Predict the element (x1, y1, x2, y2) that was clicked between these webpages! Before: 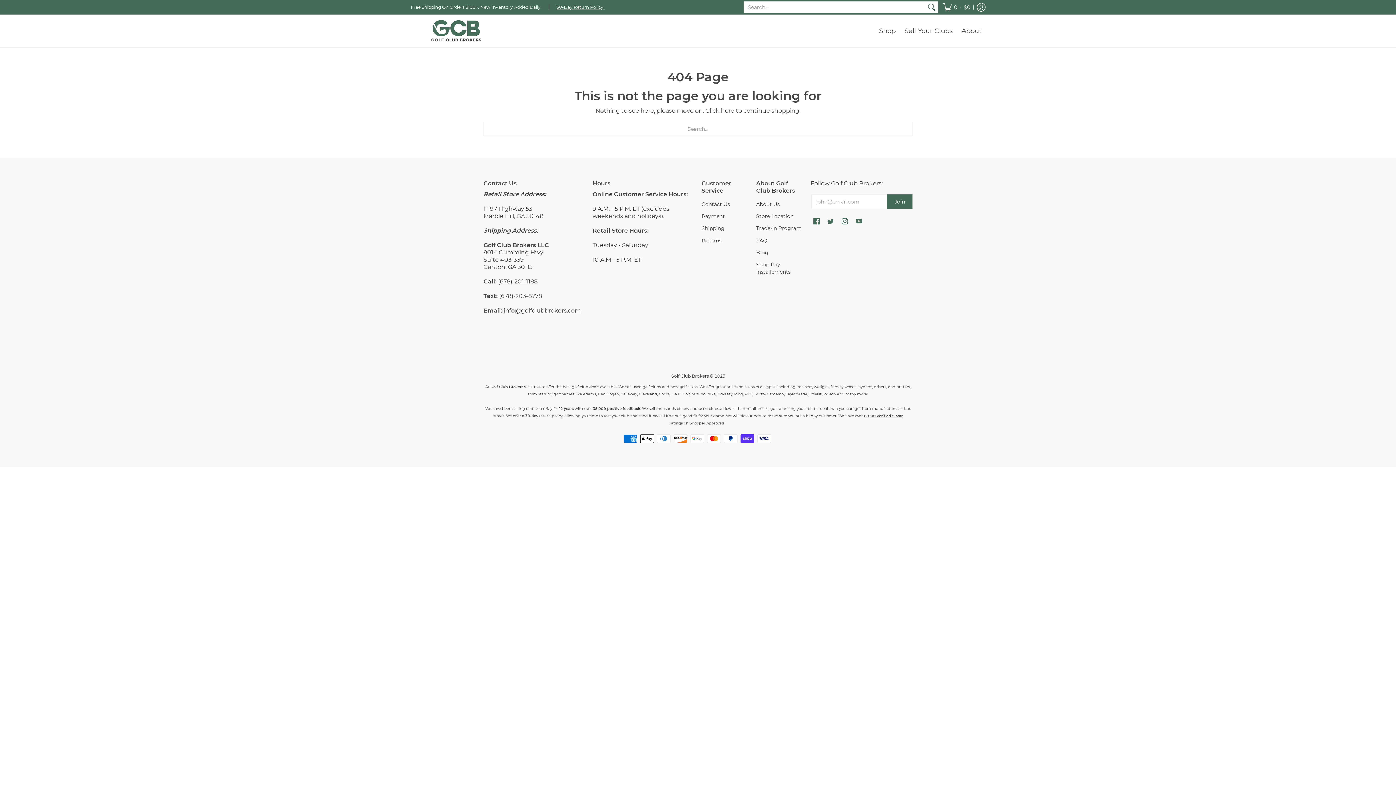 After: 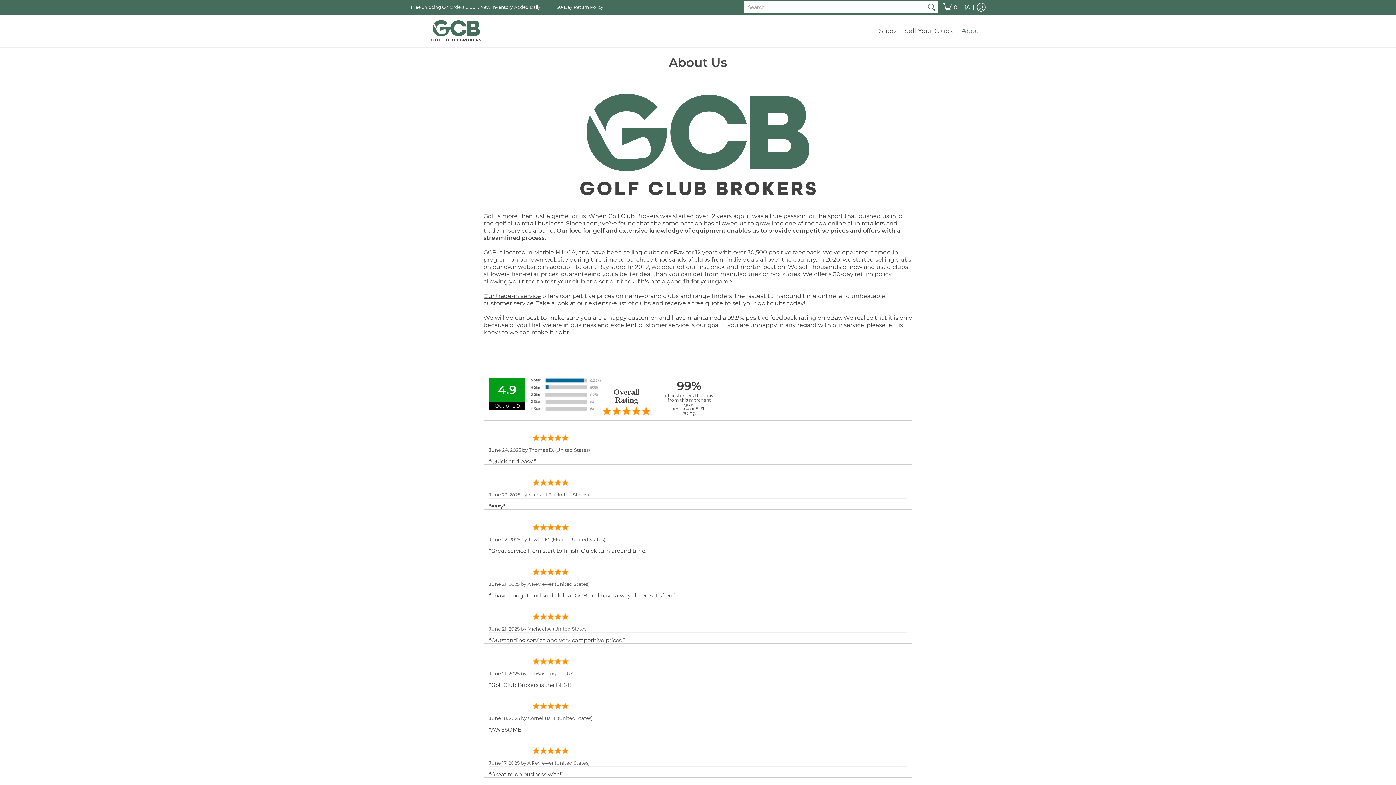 Action: label: About Us bbox: (756, 200, 780, 207)